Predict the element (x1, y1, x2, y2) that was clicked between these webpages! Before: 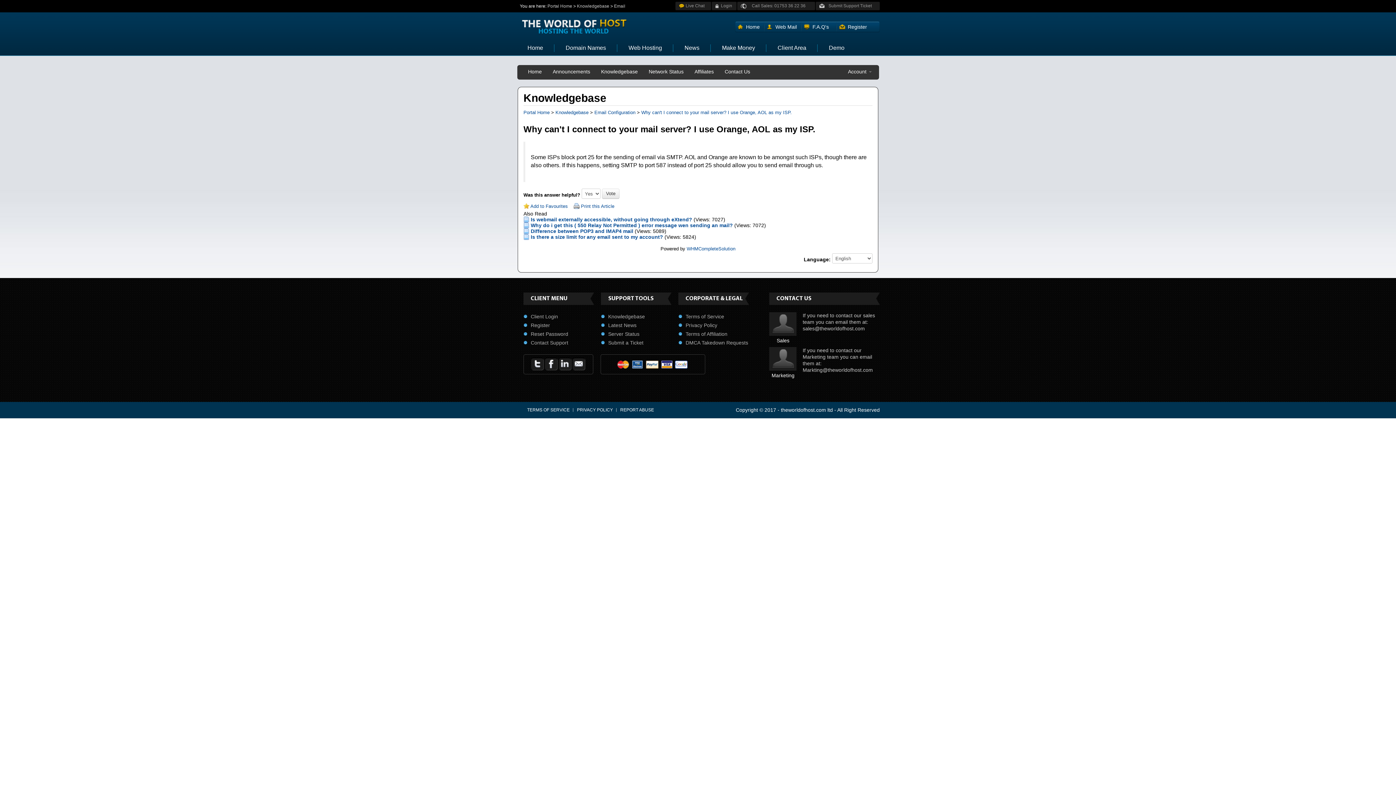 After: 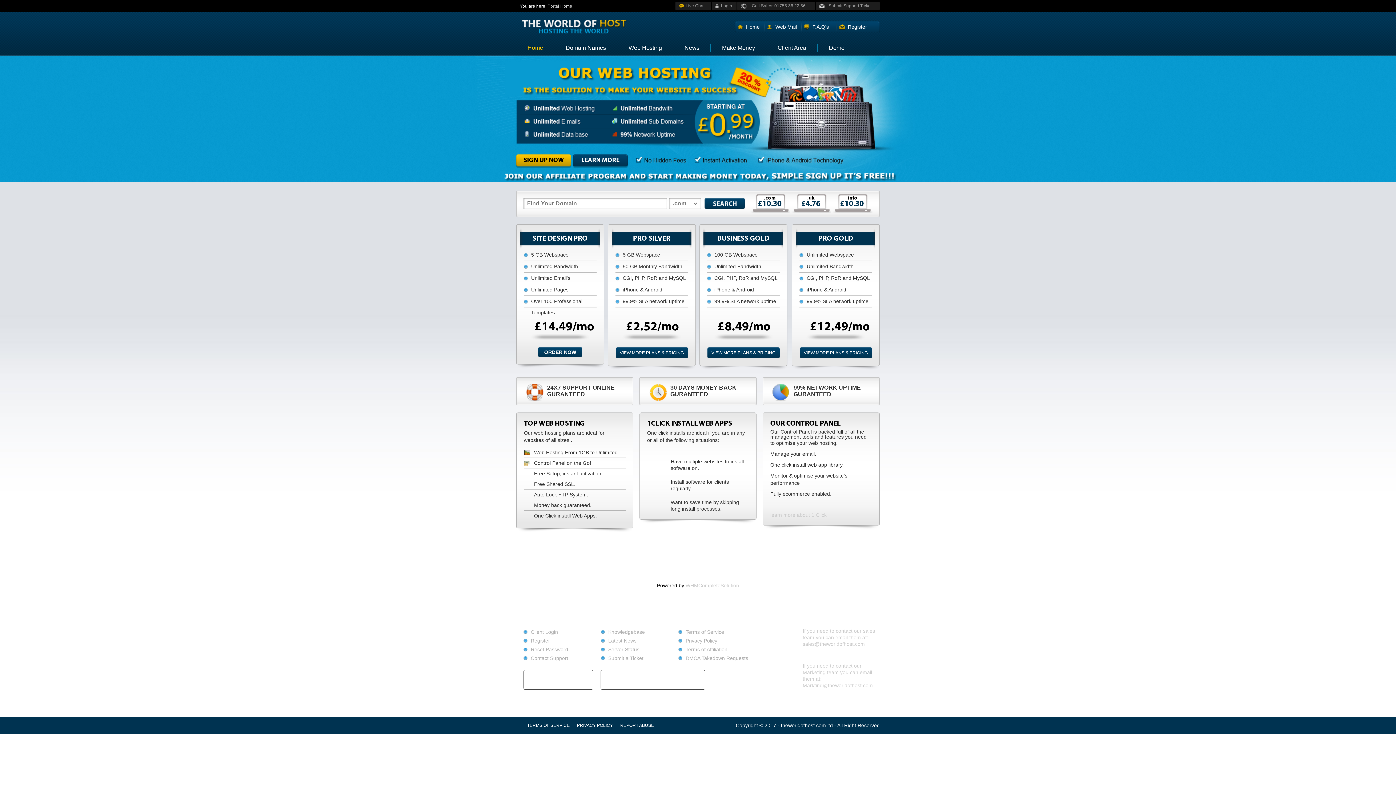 Action: label: Portal Home bbox: (547, 3, 572, 8)